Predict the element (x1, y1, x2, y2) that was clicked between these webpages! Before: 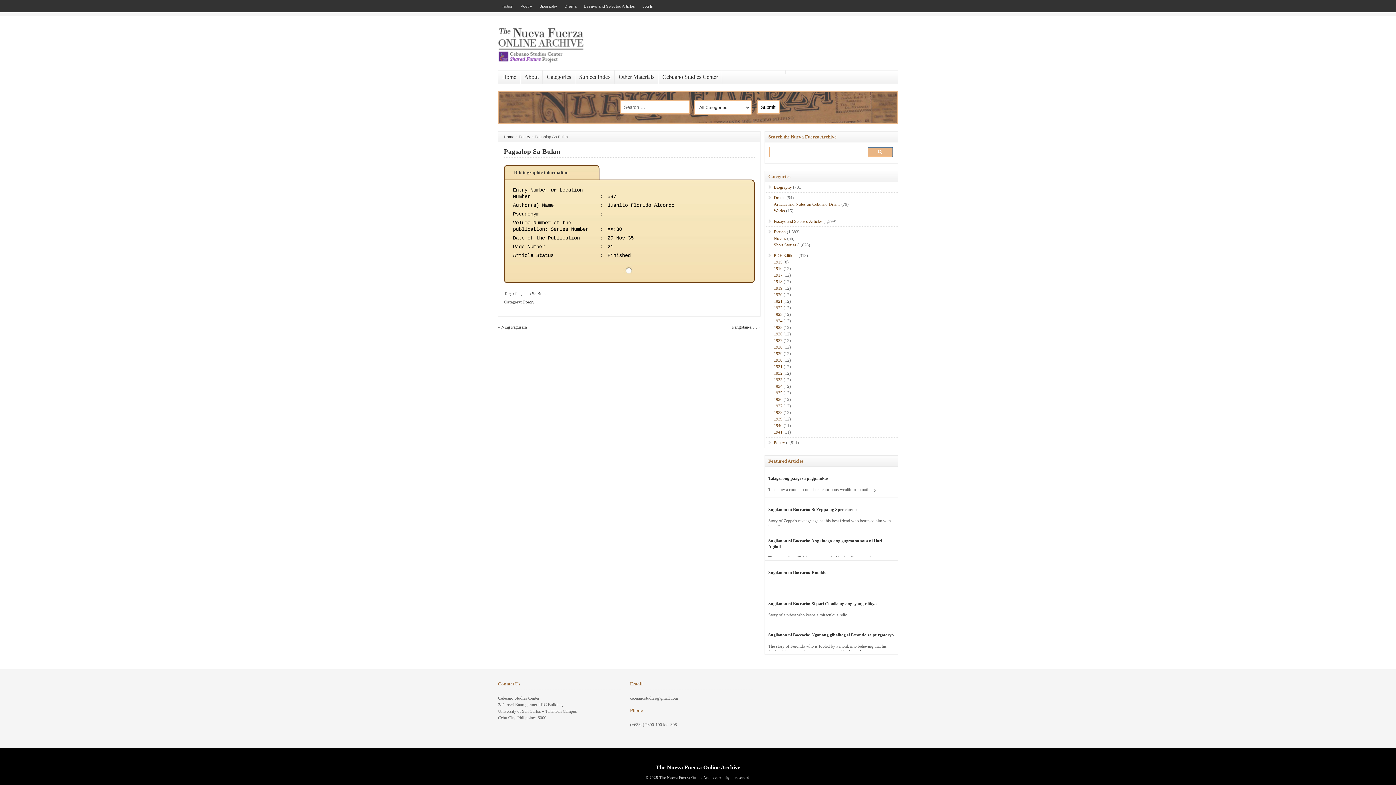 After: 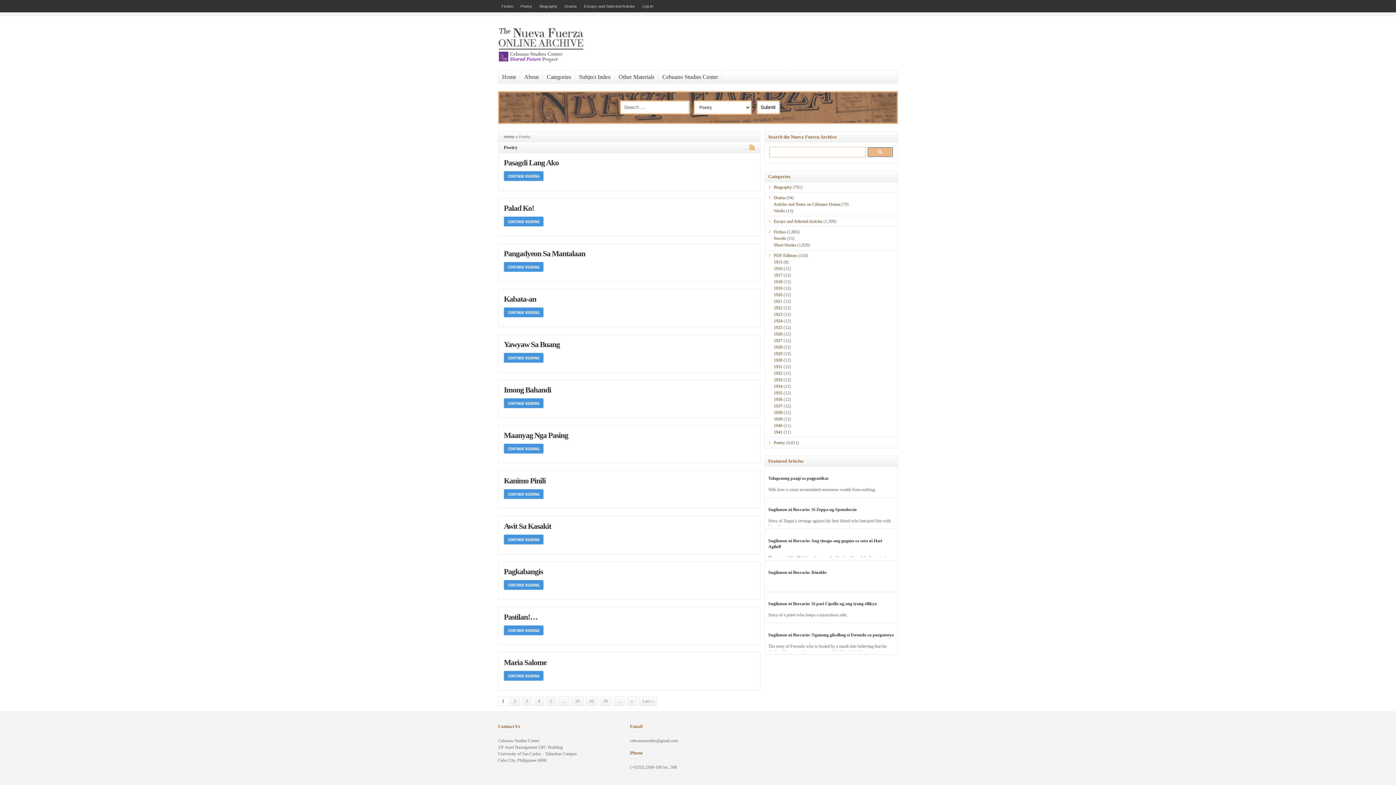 Action: bbox: (773, 440, 785, 445) label: Poetry